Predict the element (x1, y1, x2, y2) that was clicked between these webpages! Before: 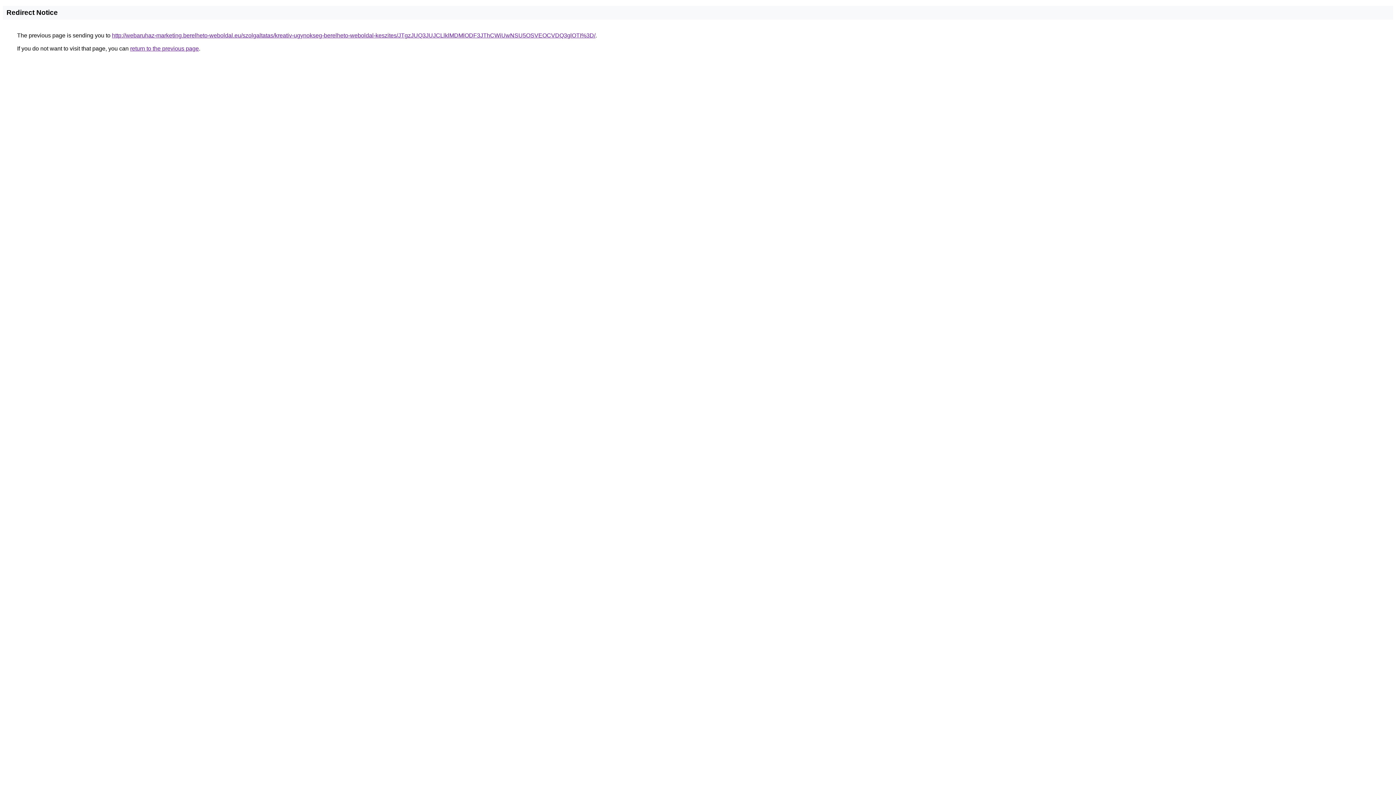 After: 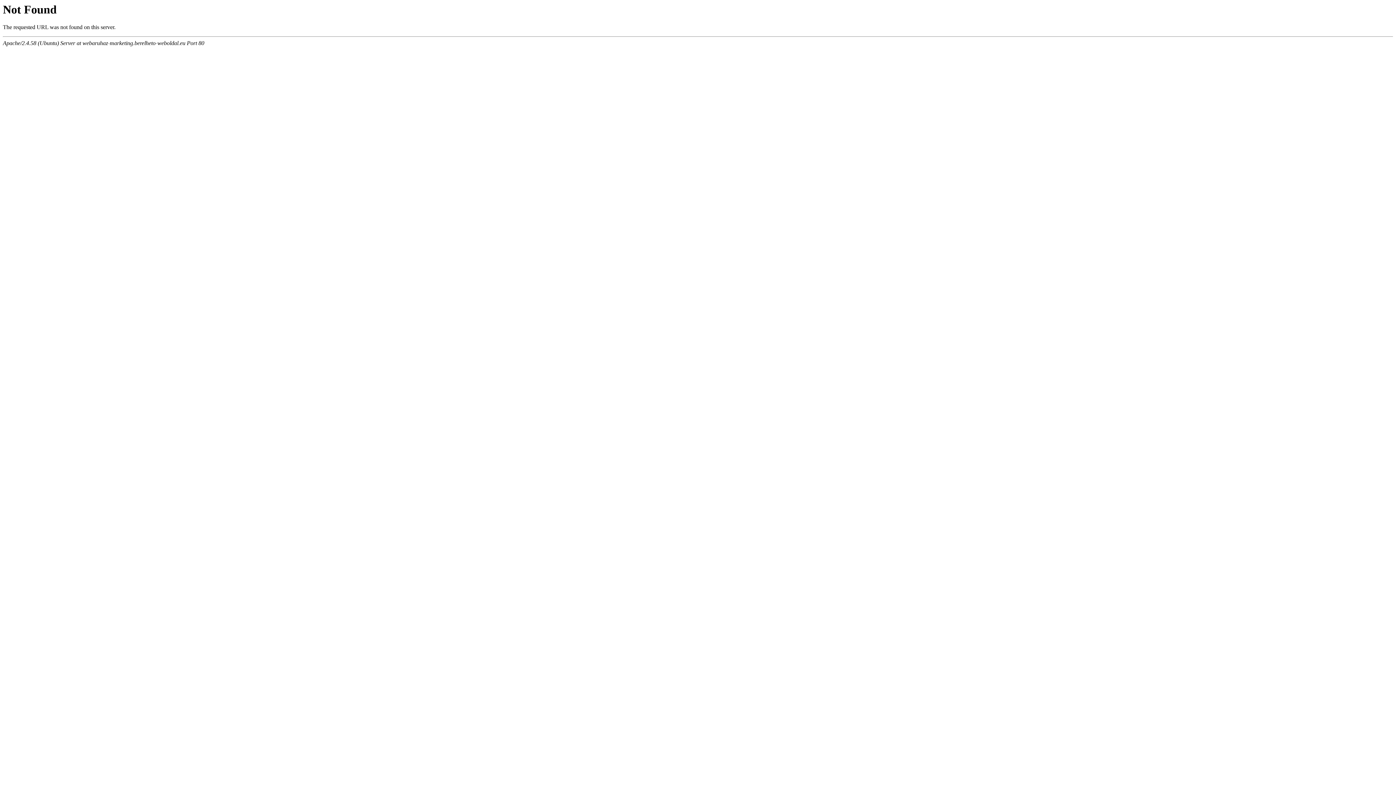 Action: bbox: (112, 32, 595, 38) label: http://webaruhaz-marketing.berelheto-weboldal.eu/szolgaltatas/kreativ-ugynokseg-berelheto-weboldal-keszites/JTgzJUQ3JUJCLlklMDMlODF3JThCWiUwNSU5OSVEOCVDQ3glOTI%3D/